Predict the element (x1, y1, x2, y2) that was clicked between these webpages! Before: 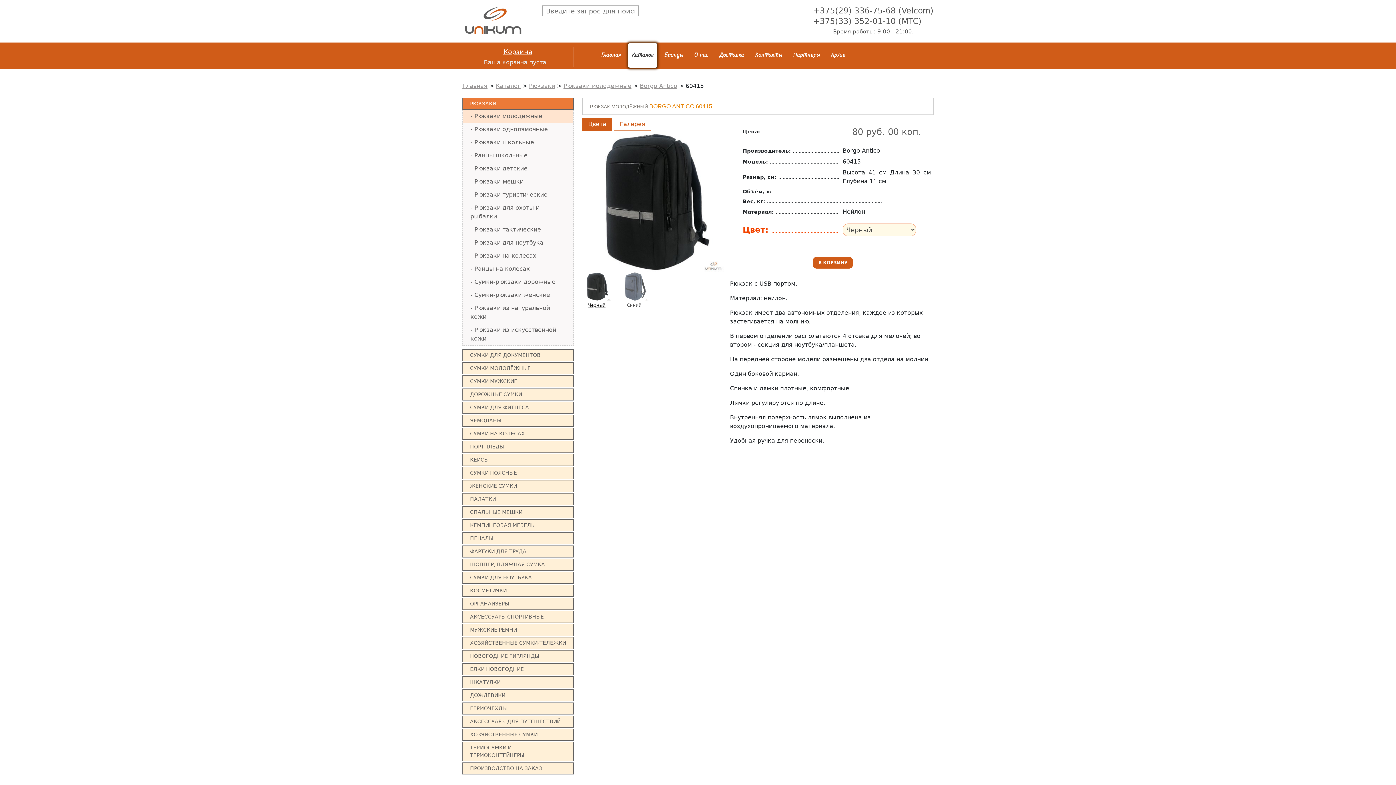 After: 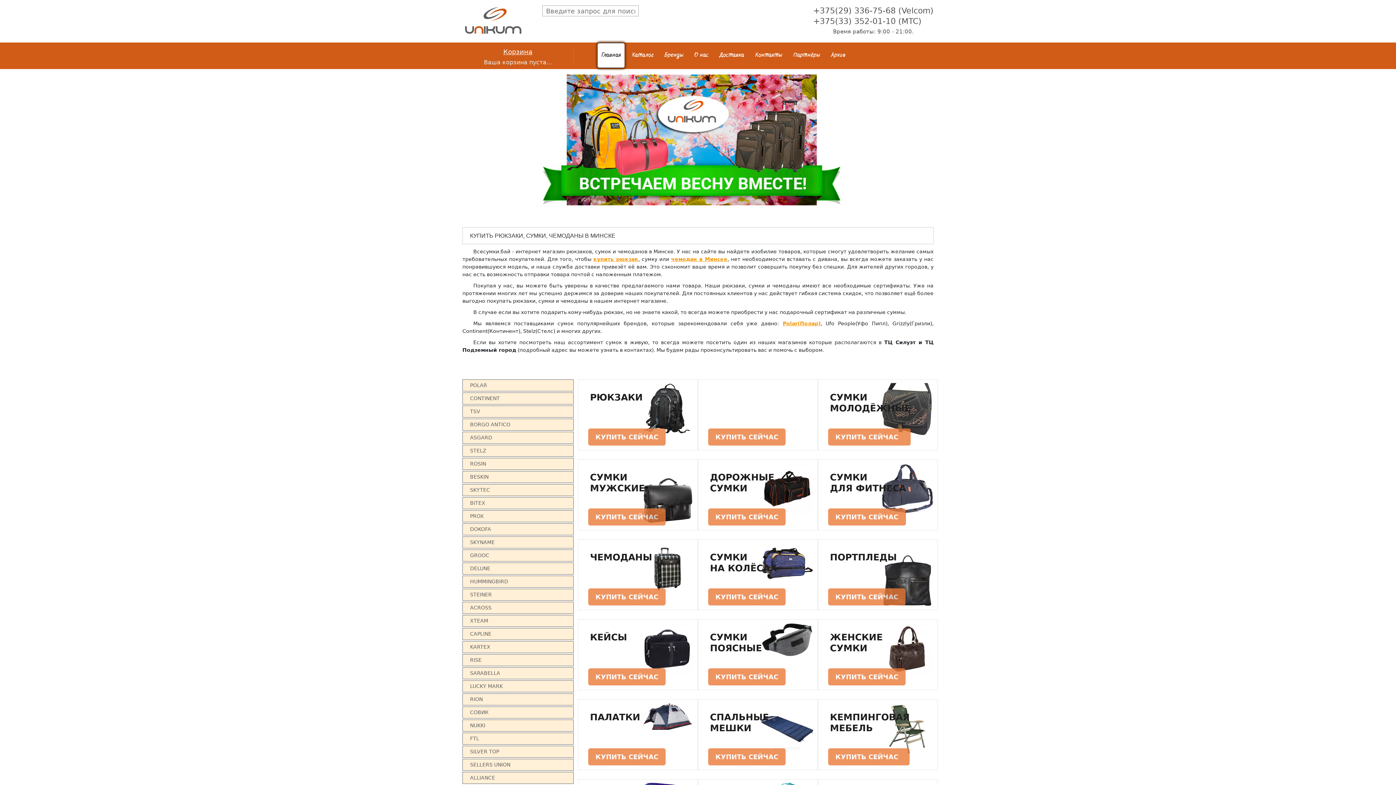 Action: bbox: (462, 5, 533, 36)